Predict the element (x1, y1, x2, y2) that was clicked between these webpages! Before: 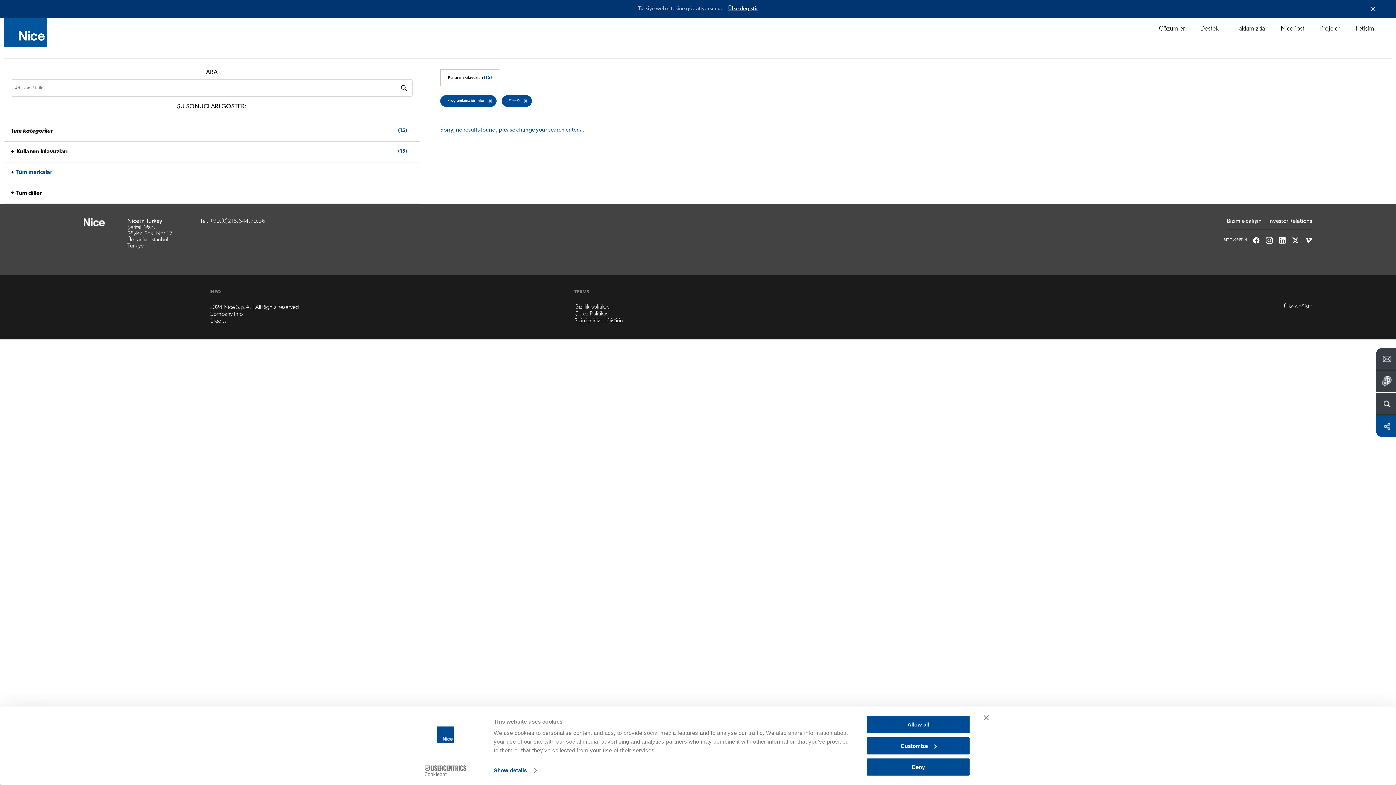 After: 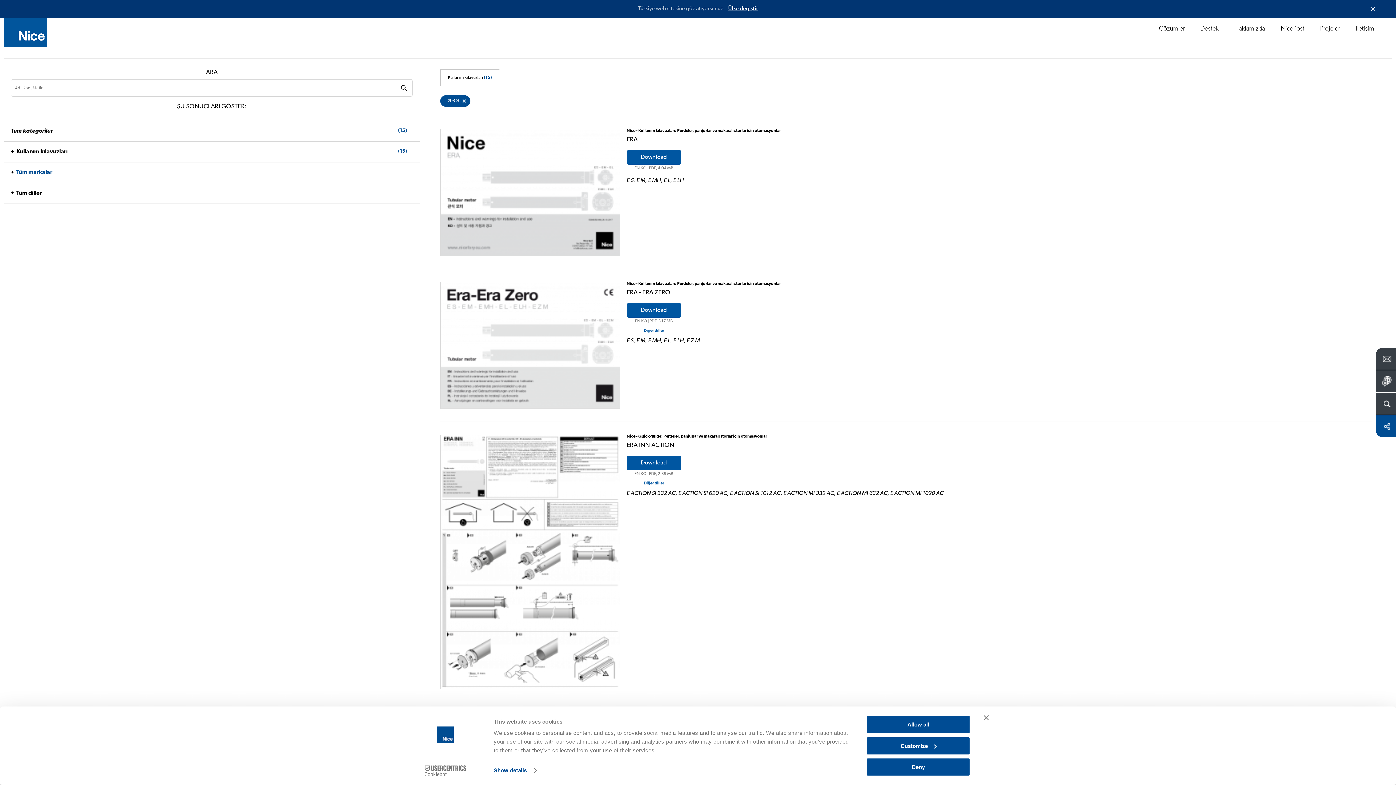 Action: bbox: (10, 128, 396, 134) label: Tüm kategoriler
(15)